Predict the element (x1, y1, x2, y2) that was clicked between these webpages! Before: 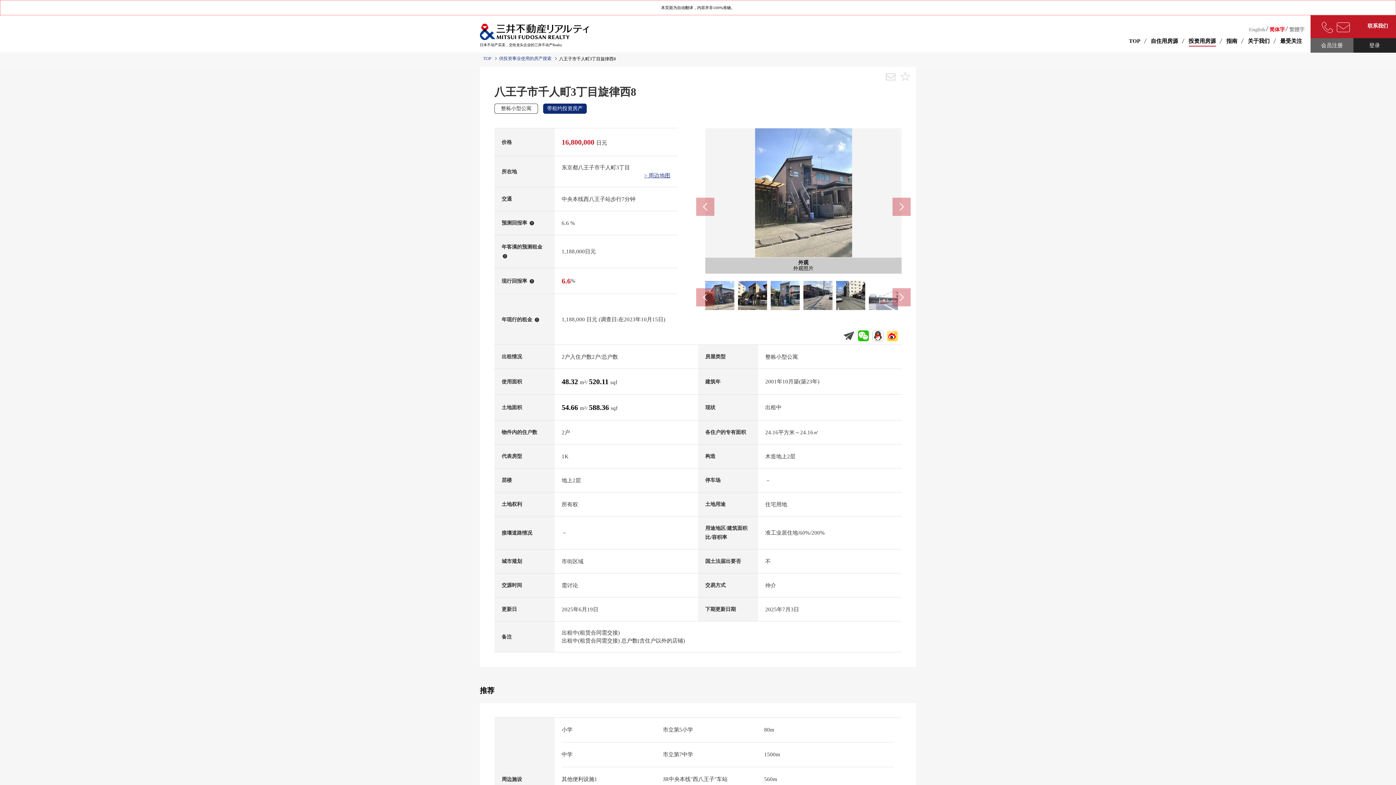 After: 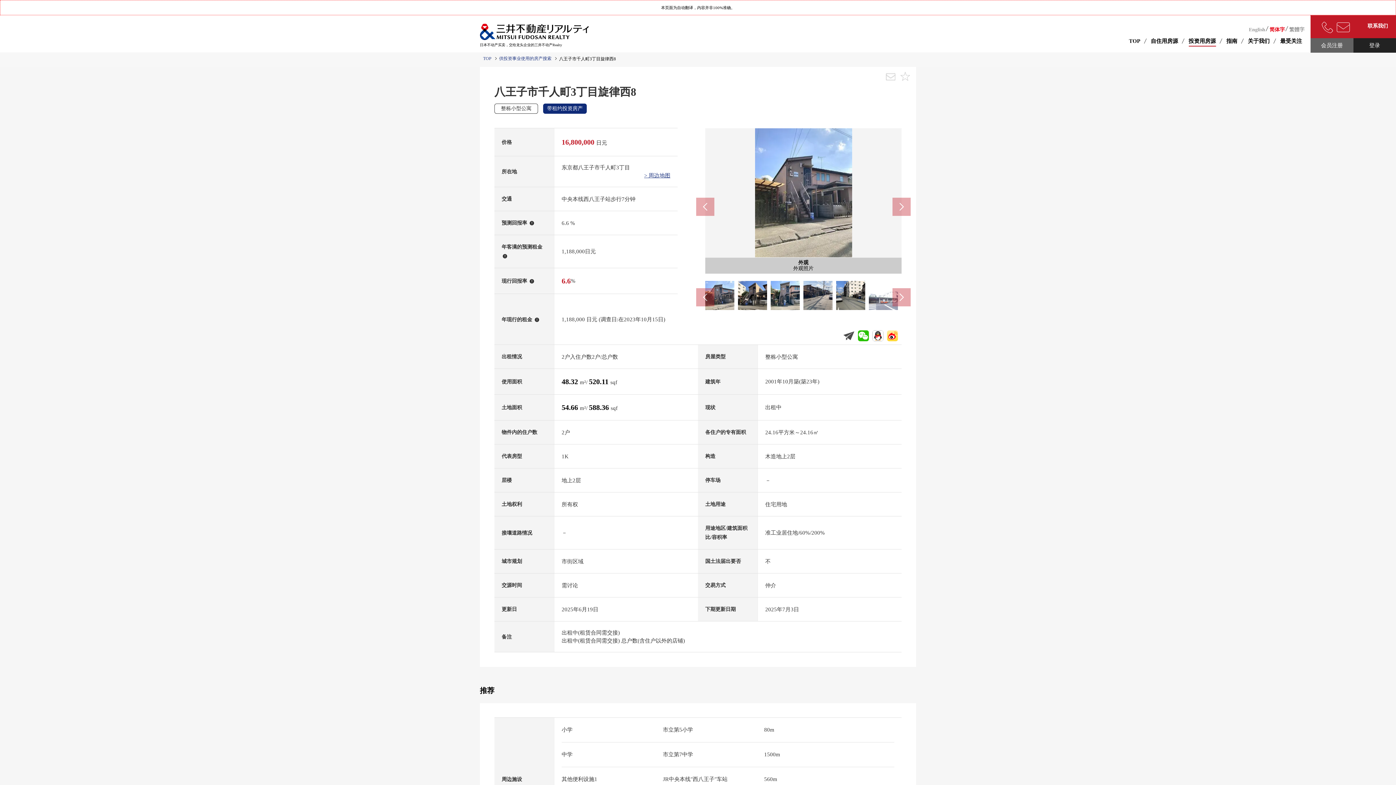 Action: label: 54.66  bbox: (561, 403, 580, 411)